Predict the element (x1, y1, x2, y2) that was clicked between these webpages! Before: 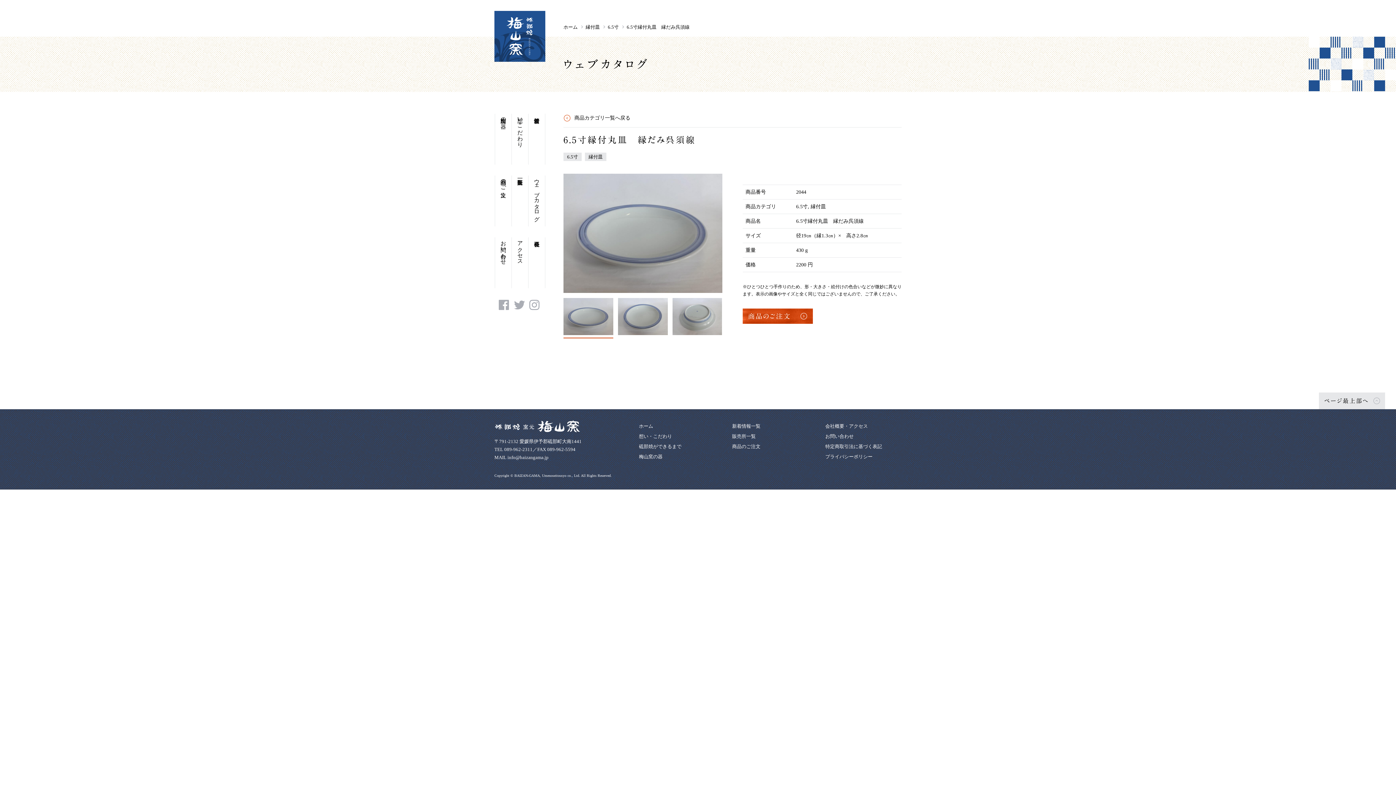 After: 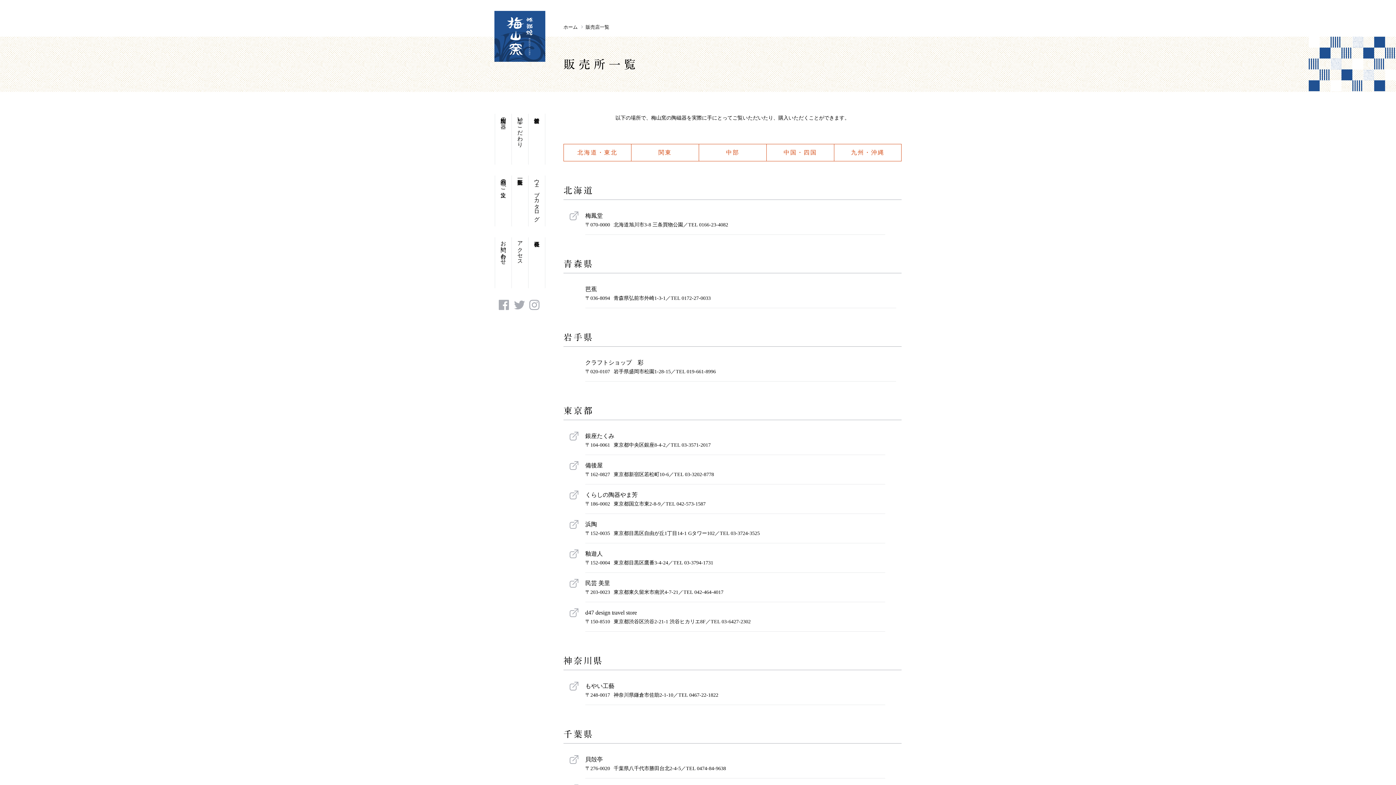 Action: label: 販売所一覧 bbox: (732, 433, 755, 439)